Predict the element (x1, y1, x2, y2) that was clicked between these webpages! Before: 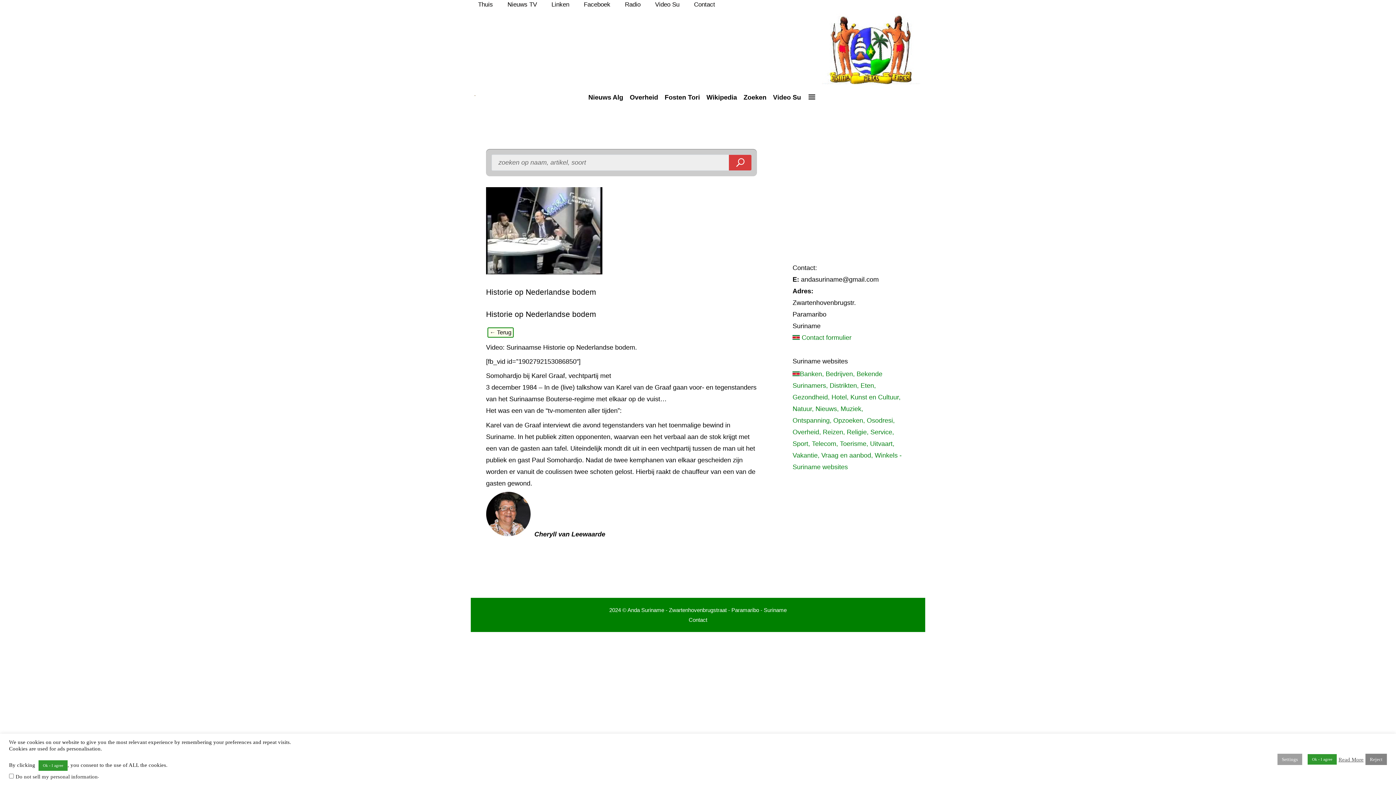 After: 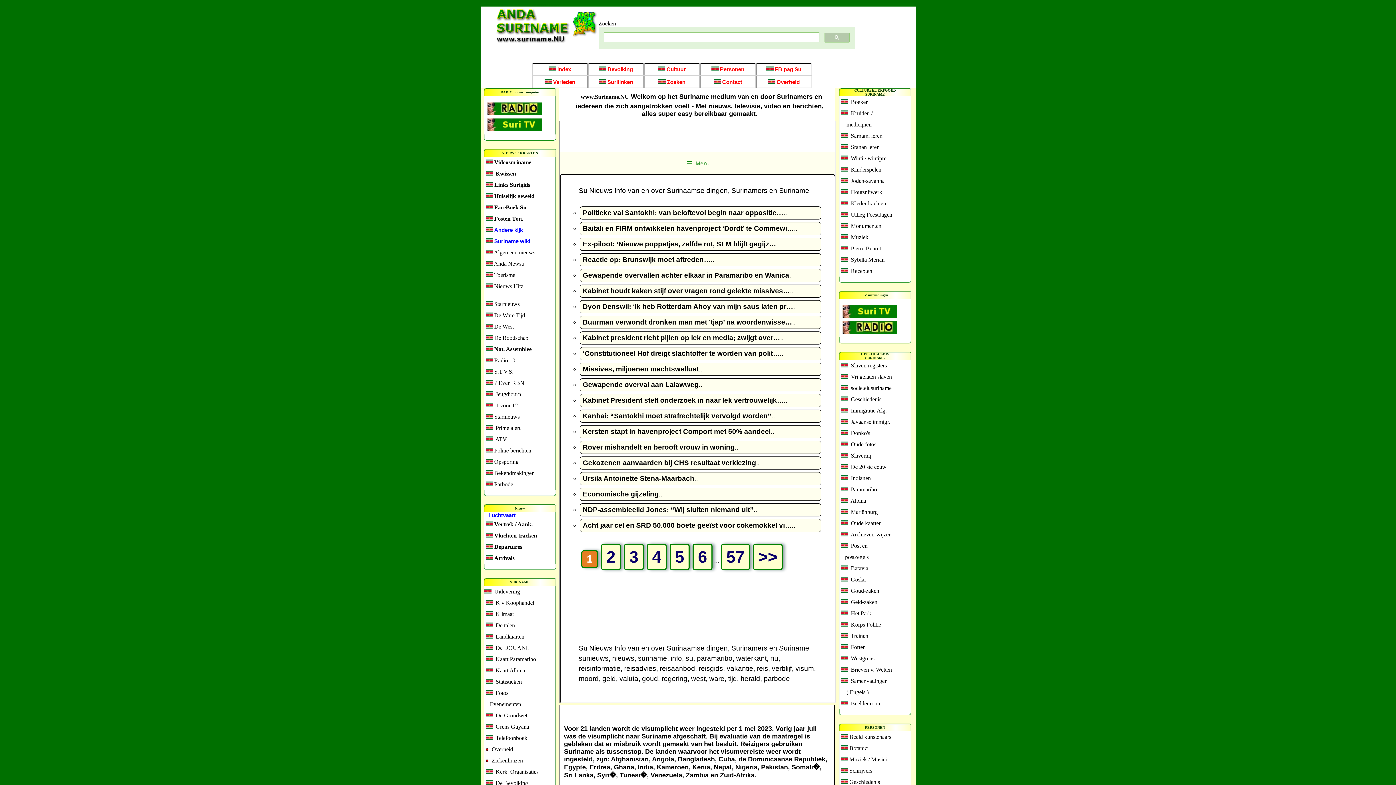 Action: bbox: (585, 93, 626, 101) label: Nieuws Alg